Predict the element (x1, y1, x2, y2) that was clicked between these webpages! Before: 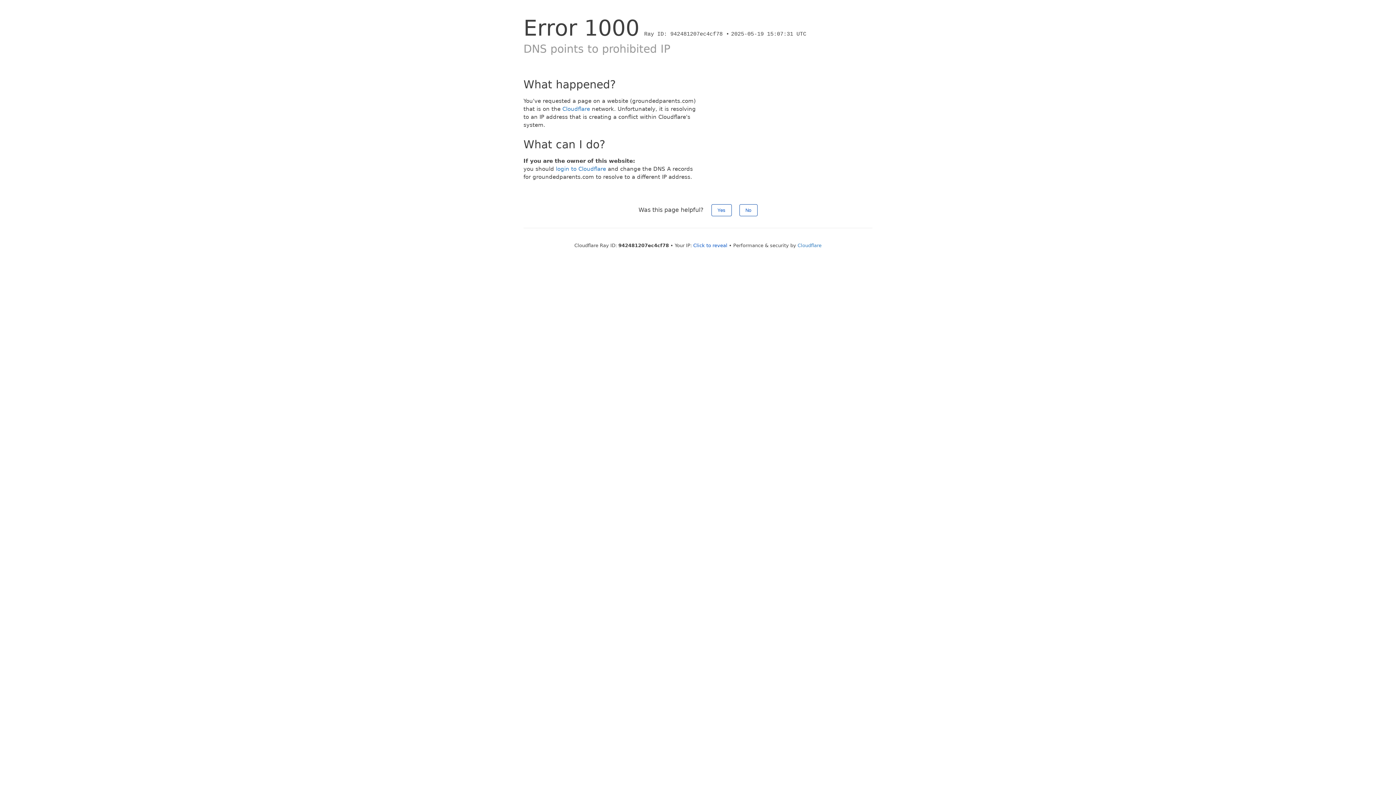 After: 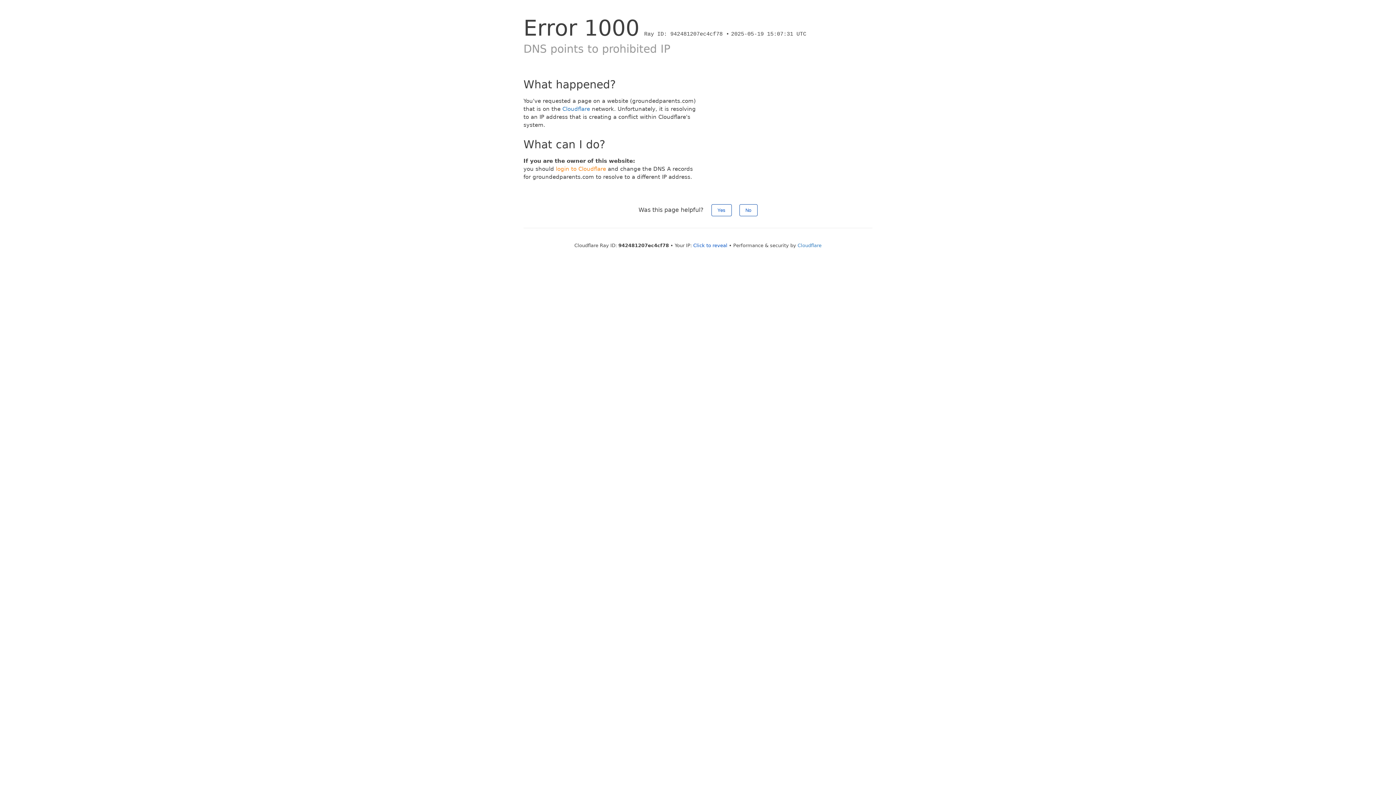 Action: bbox: (556, 165, 606, 172) label: login to Cloudflare